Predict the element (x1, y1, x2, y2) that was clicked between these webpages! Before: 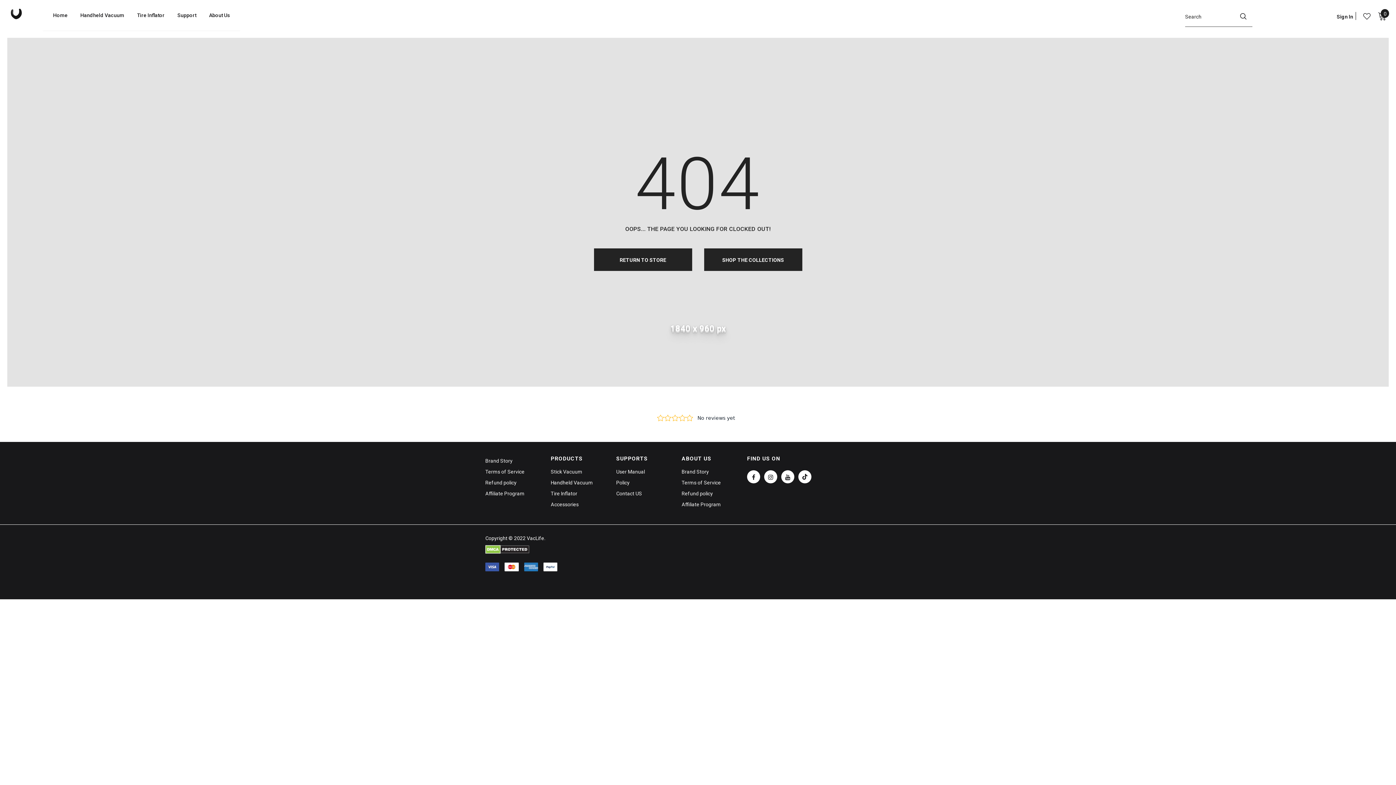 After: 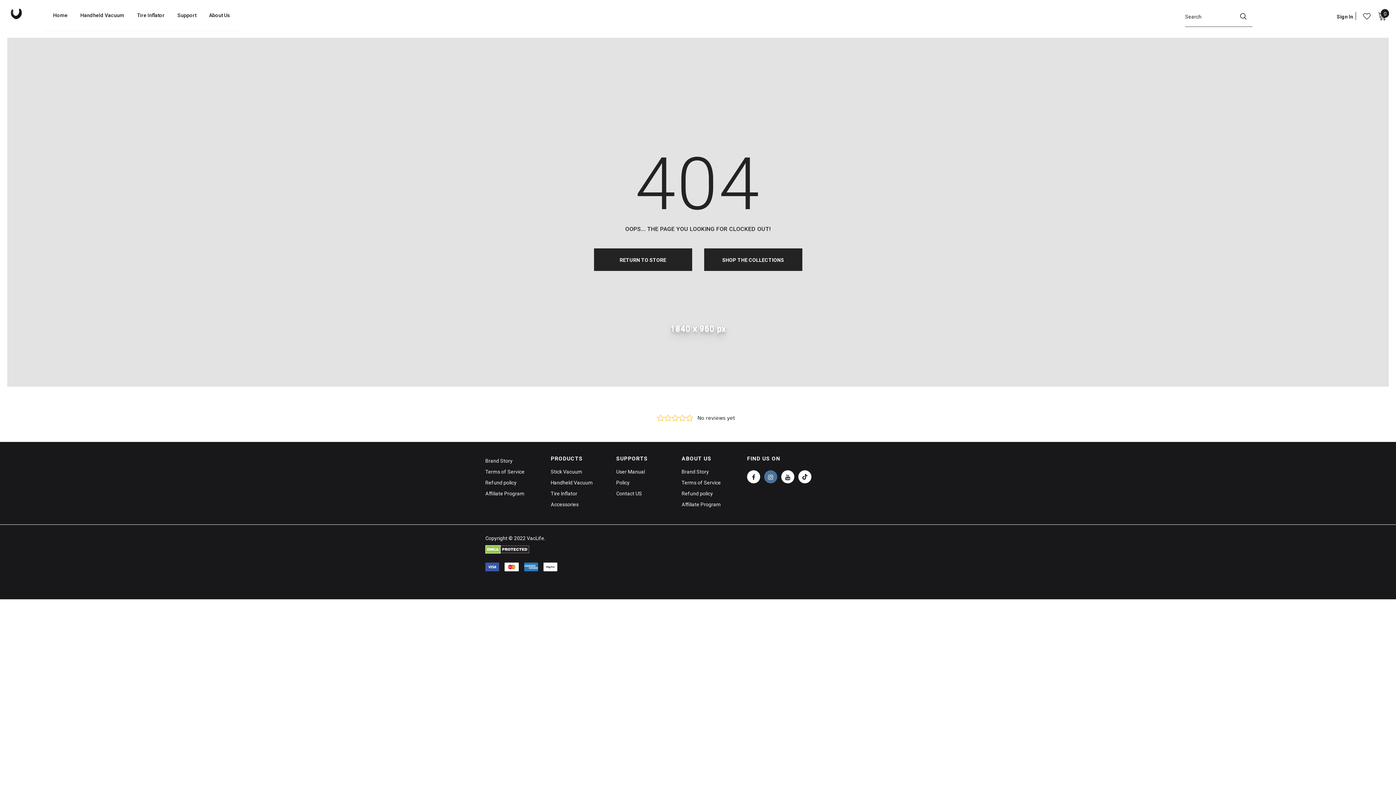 Action: bbox: (764, 422, 777, 435)